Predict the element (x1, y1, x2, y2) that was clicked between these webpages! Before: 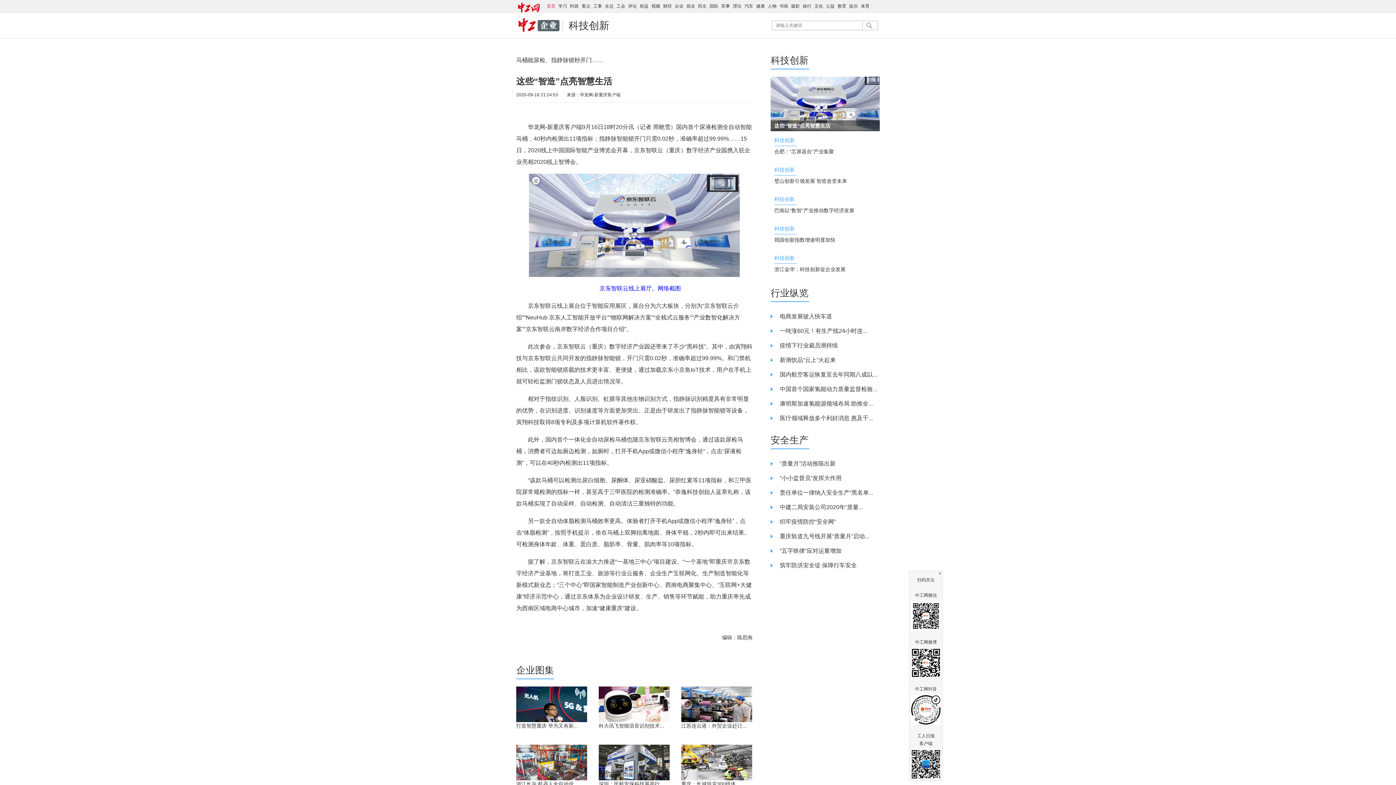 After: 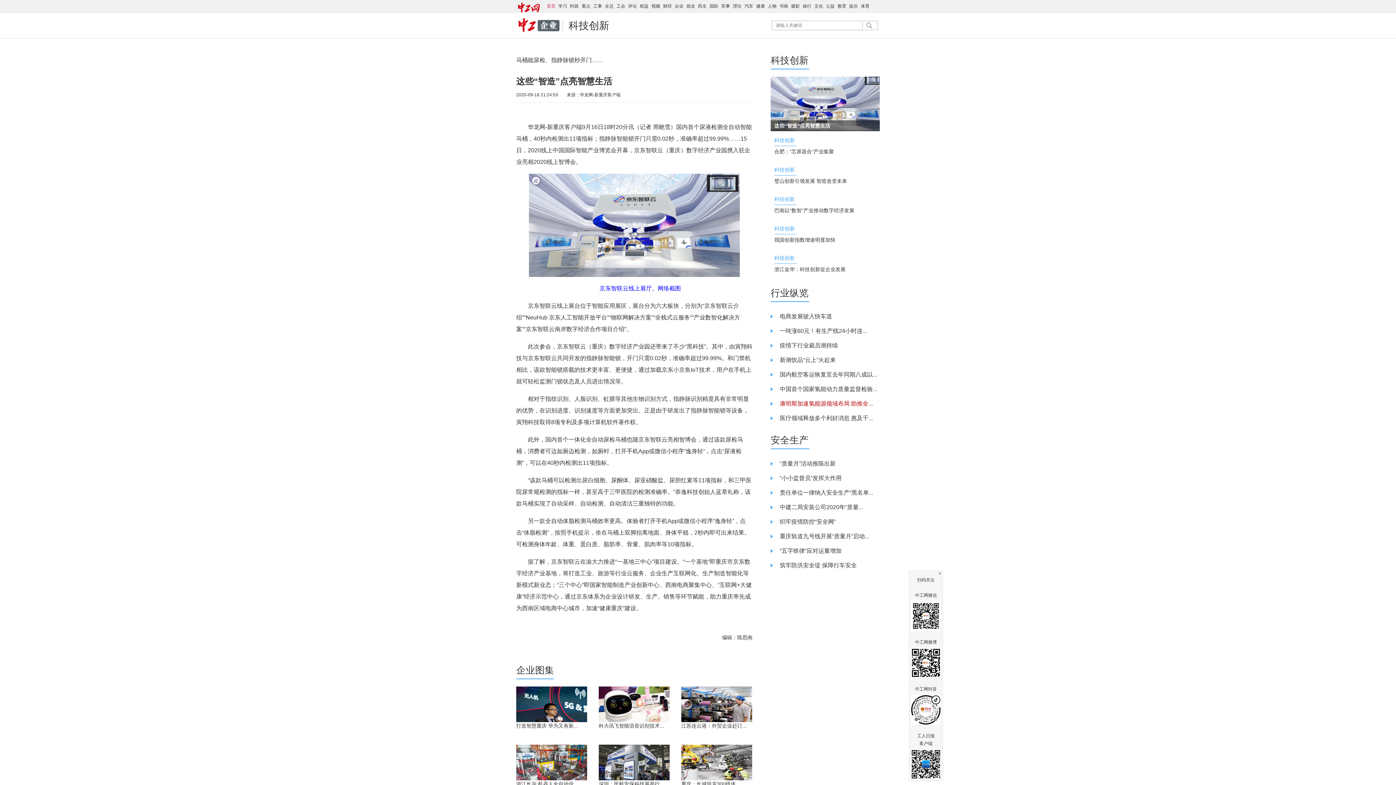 Action: label: 康明斯加速氢能源领域布局 助推全... bbox: (780, 400, 873, 406)